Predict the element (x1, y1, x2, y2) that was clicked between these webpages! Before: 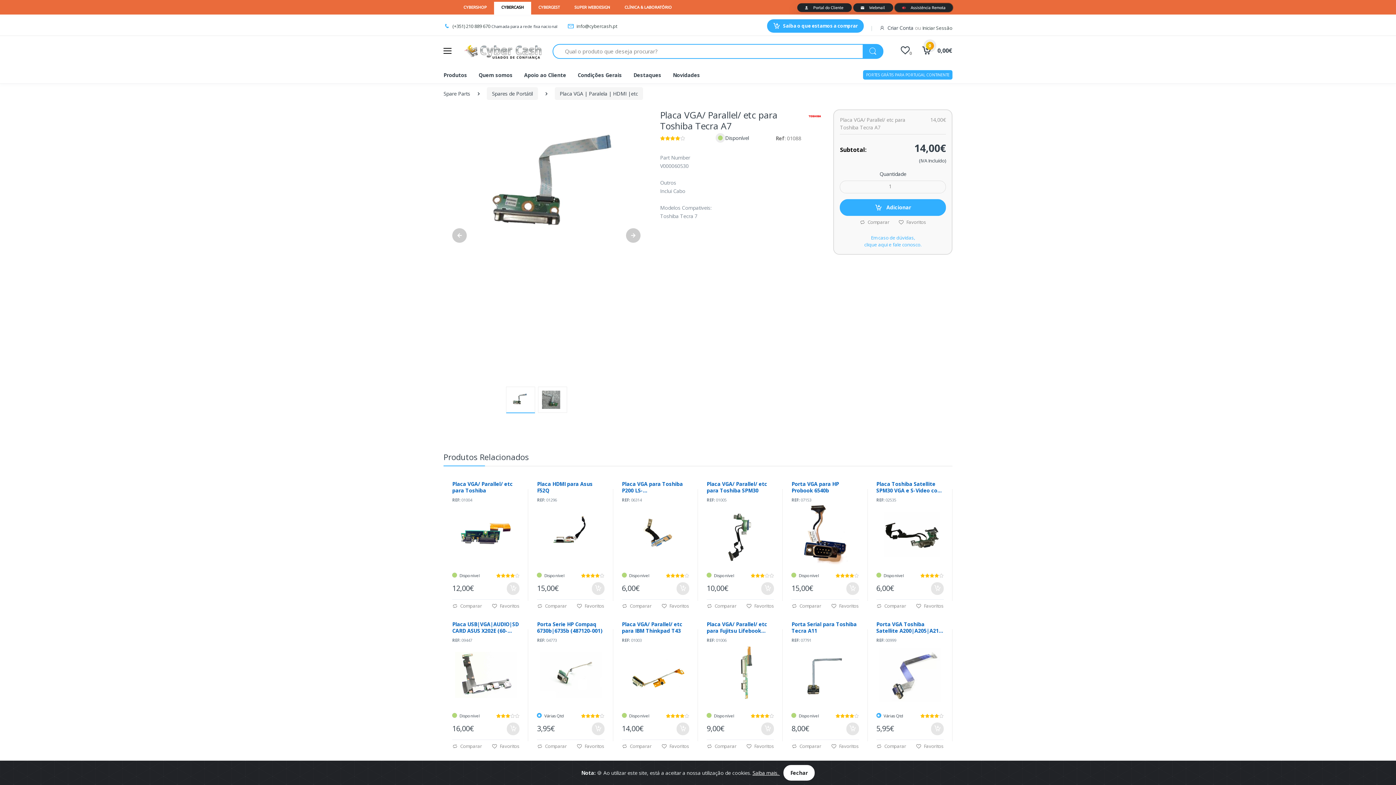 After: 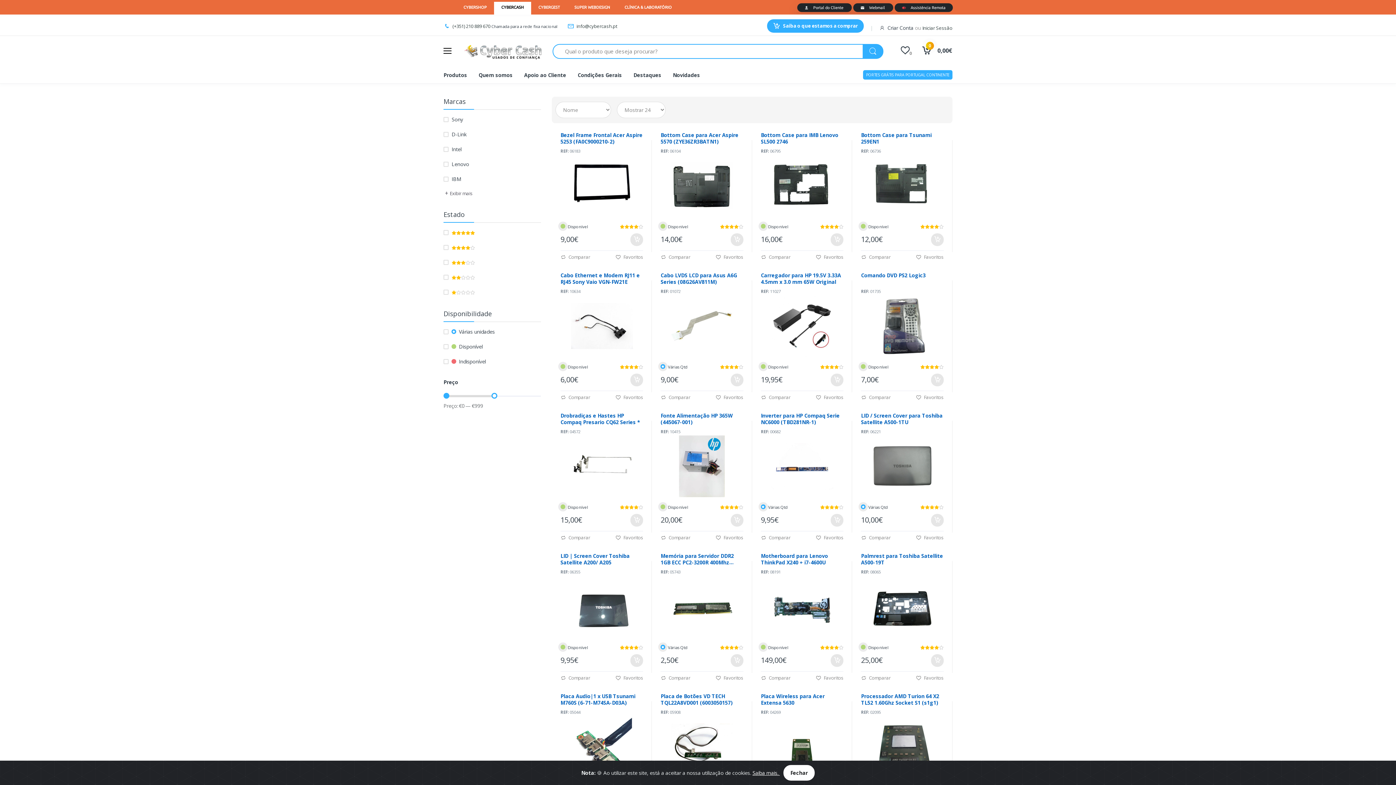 Action: label: Destaques bbox: (627, 66, 667, 83)